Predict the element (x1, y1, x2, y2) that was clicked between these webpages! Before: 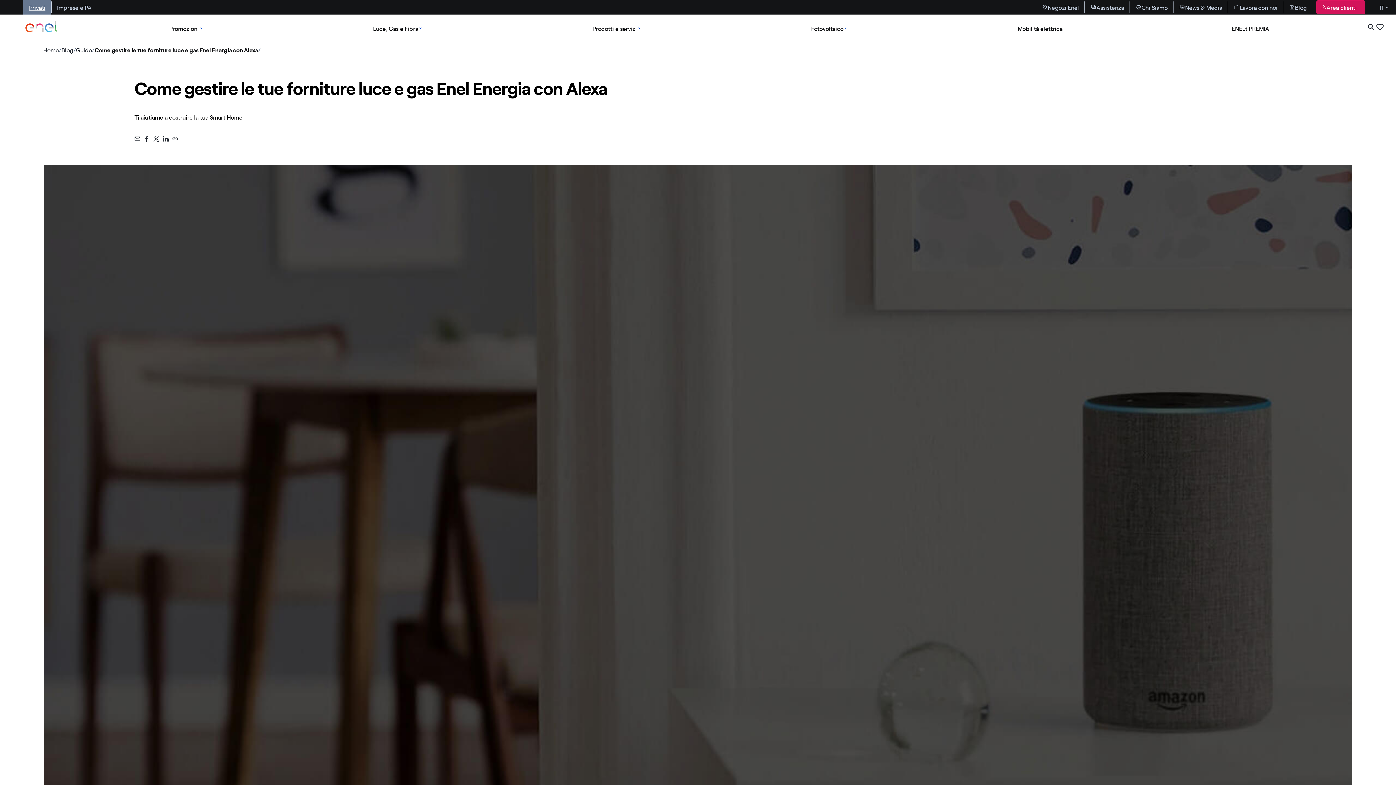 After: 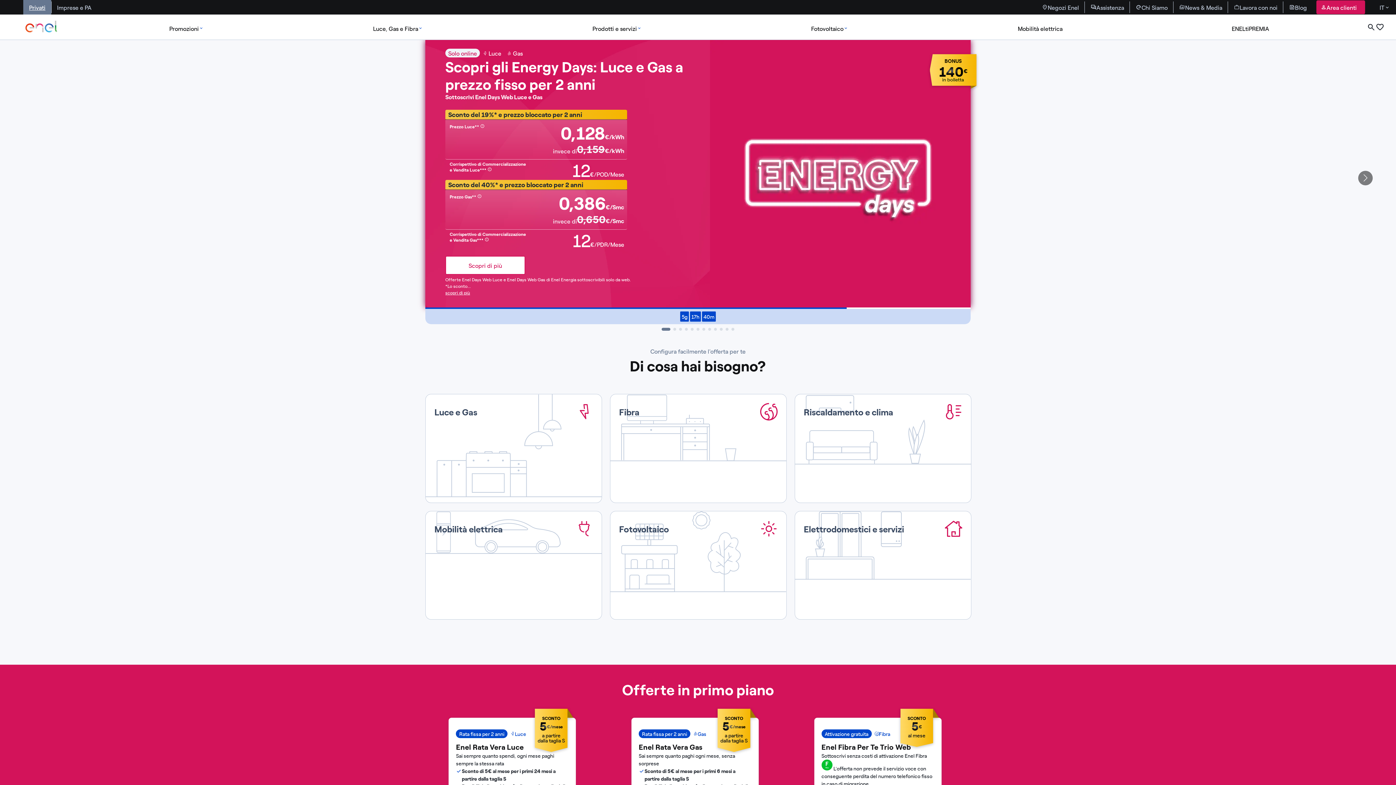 Action: bbox: (43, 46, 58, 52) label:  Home